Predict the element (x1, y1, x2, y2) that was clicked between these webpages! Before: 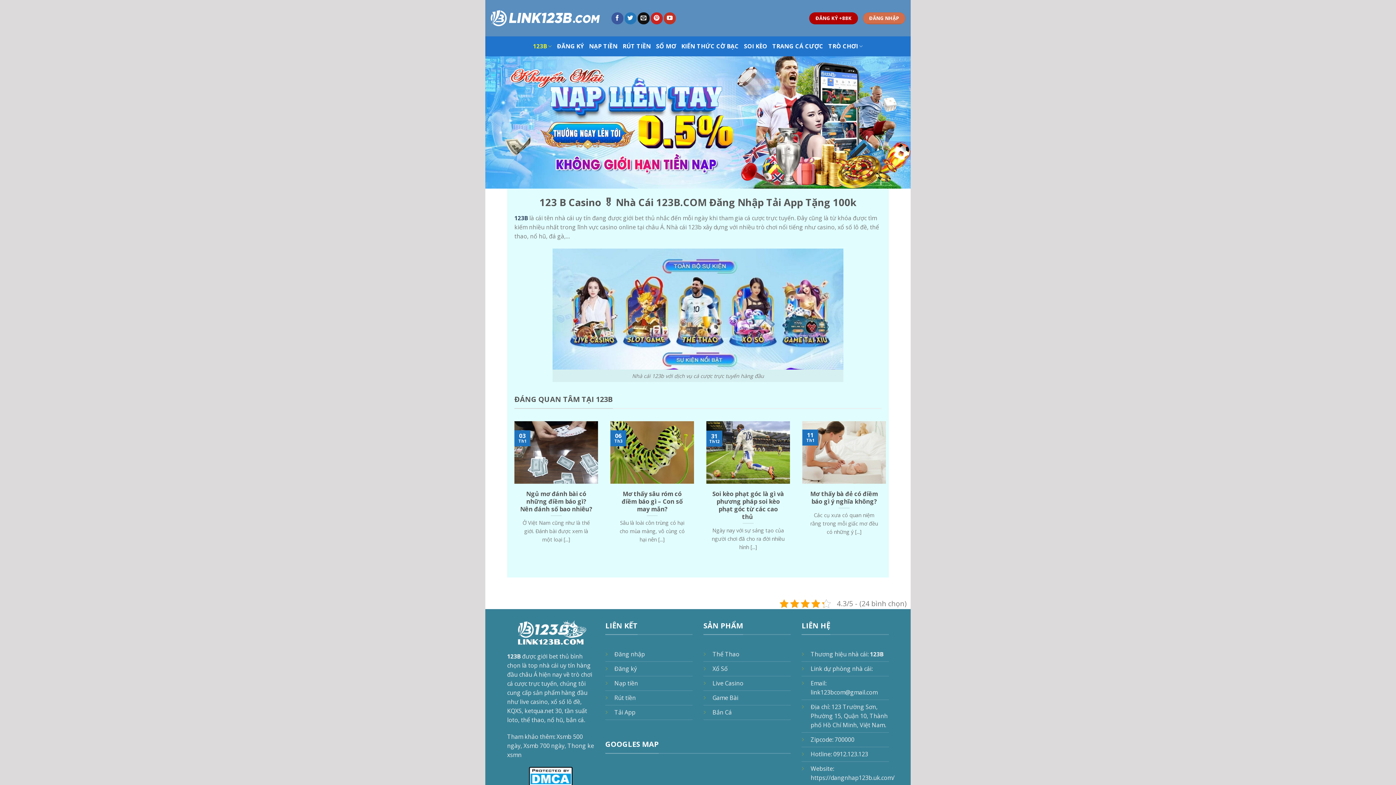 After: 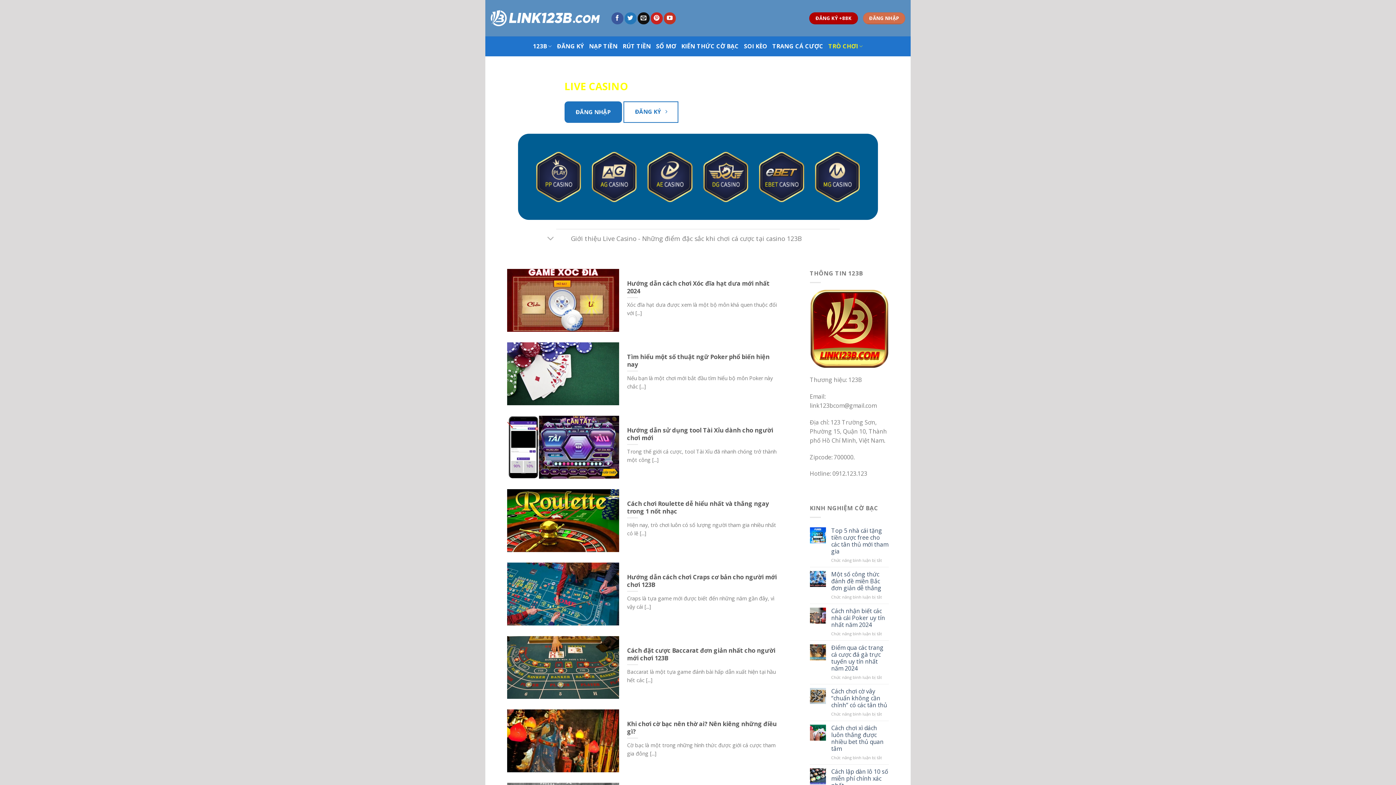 Action: label: Live Casino bbox: (712, 679, 743, 687)